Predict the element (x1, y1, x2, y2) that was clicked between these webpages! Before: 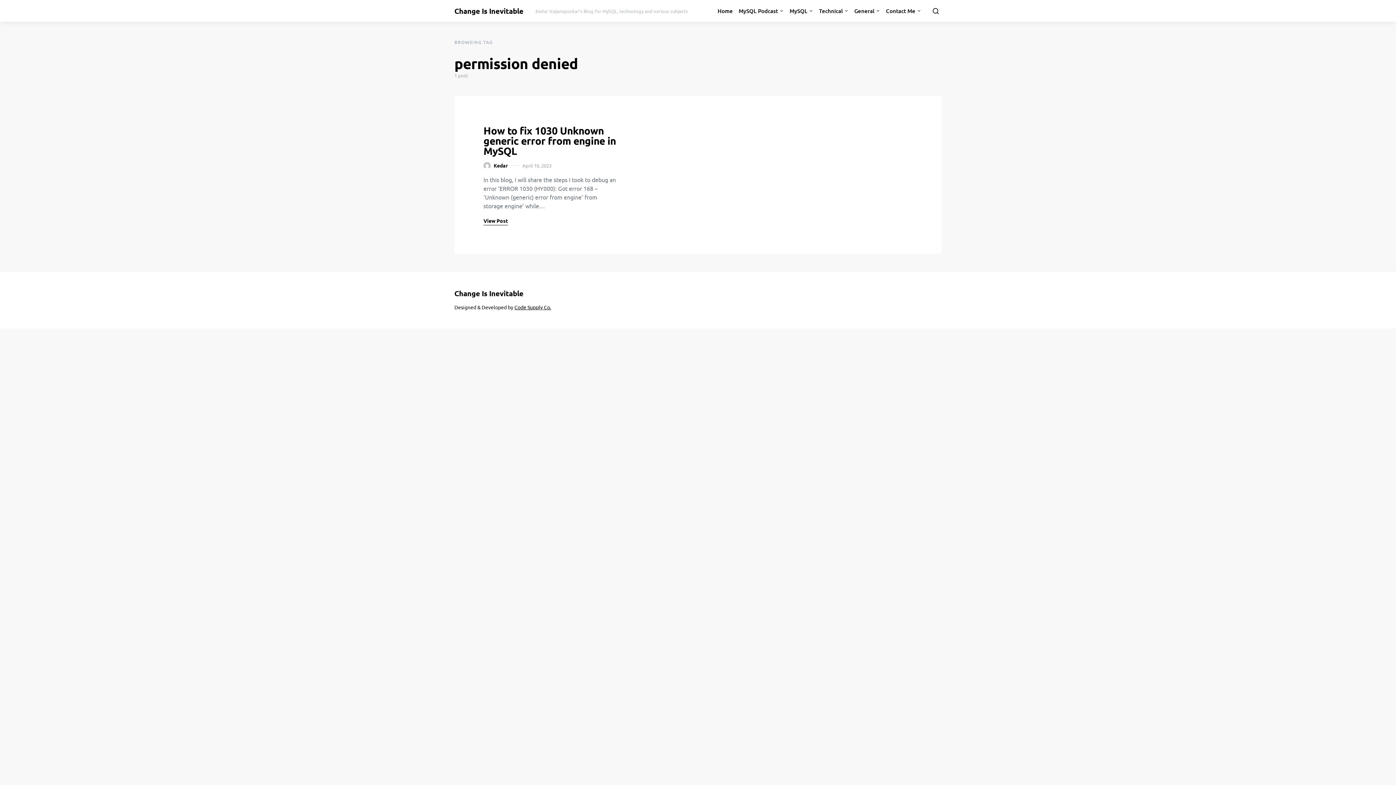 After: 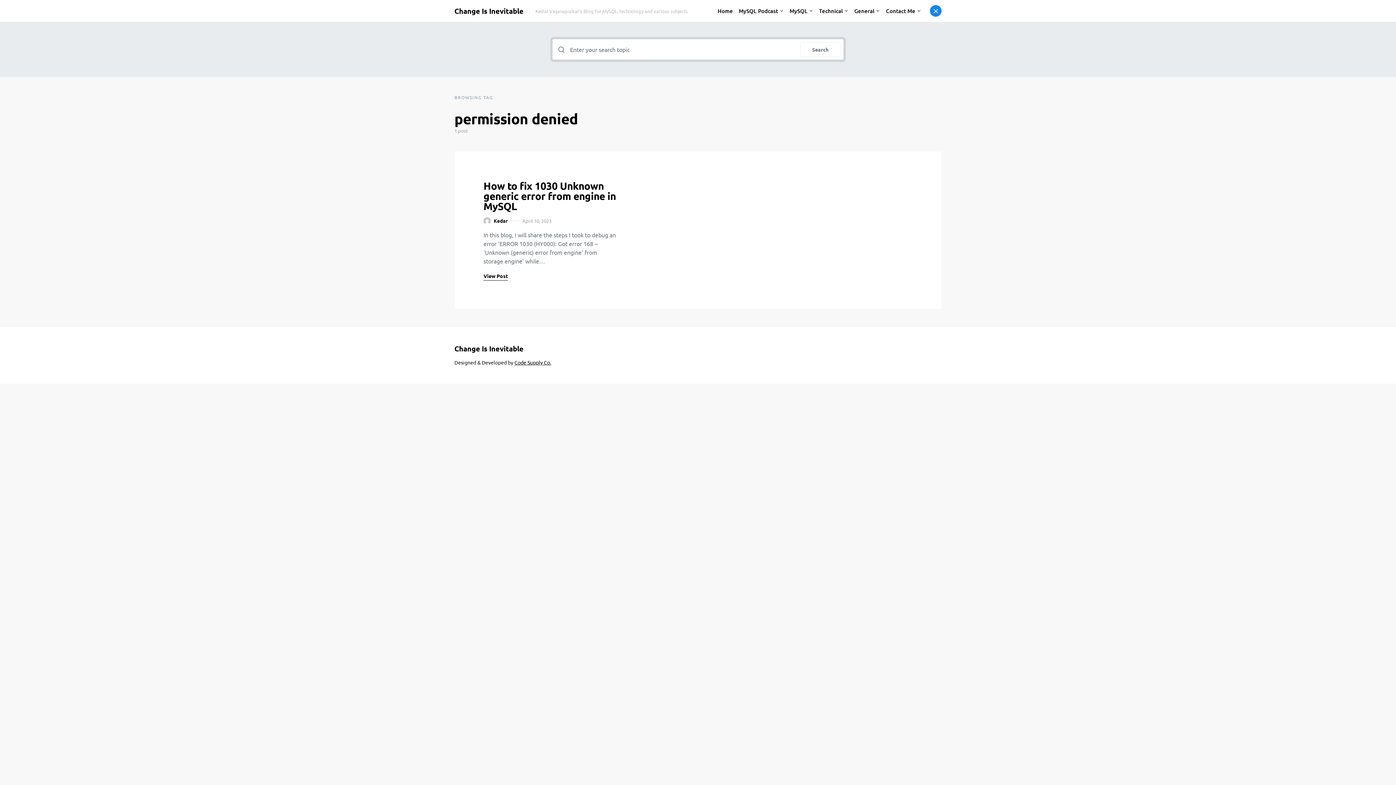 Action: bbox: (930, 5, 941, 16)